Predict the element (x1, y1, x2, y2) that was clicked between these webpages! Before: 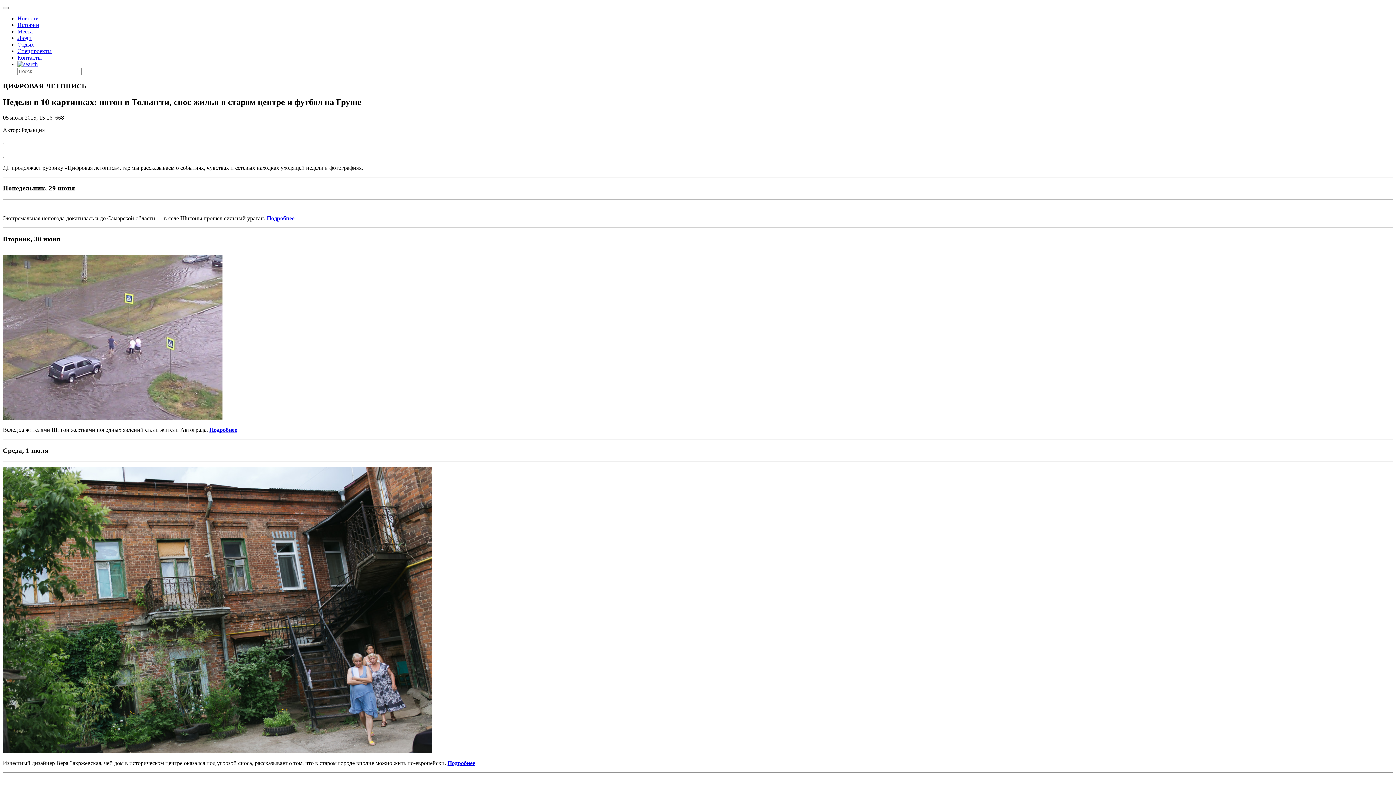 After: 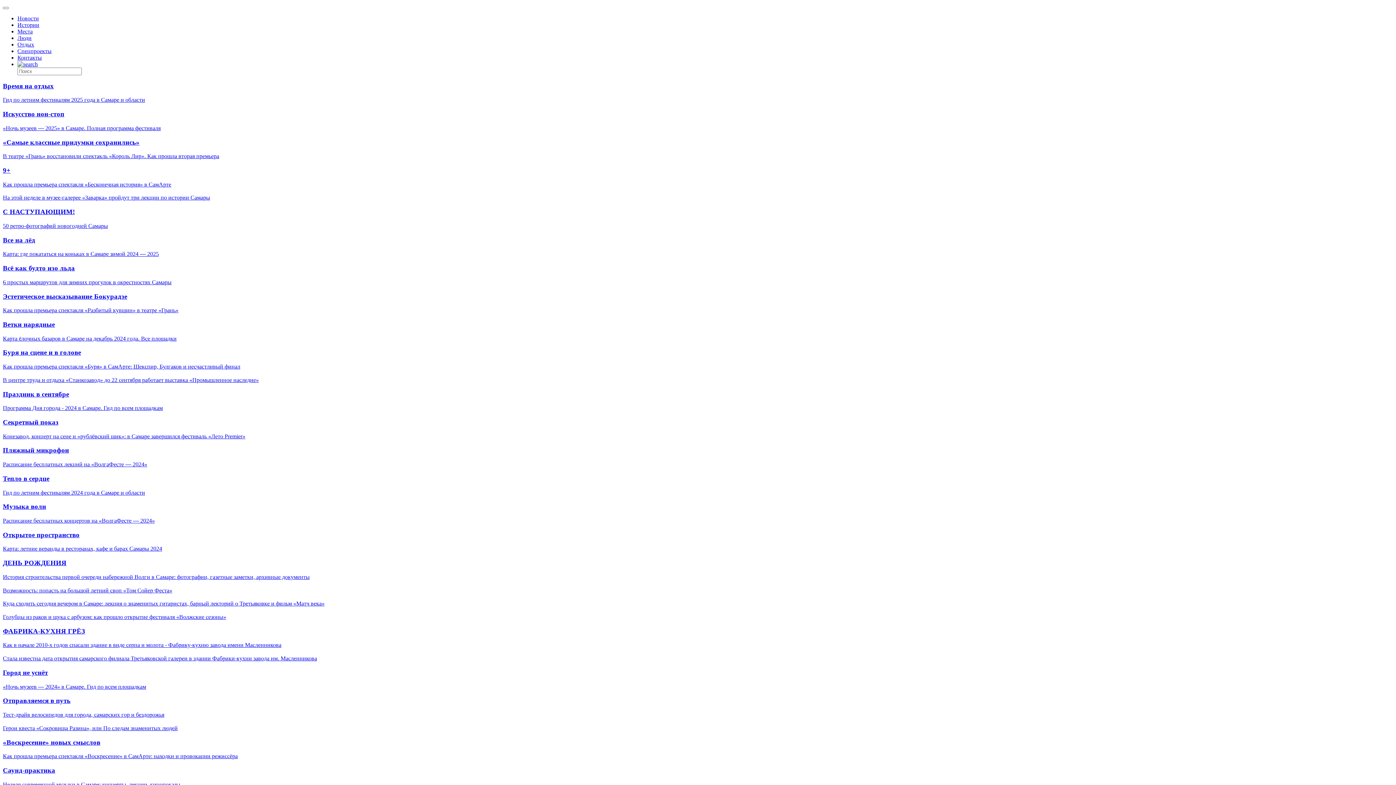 Action: bbox: (17, 41, 34, 47) label: Отдых